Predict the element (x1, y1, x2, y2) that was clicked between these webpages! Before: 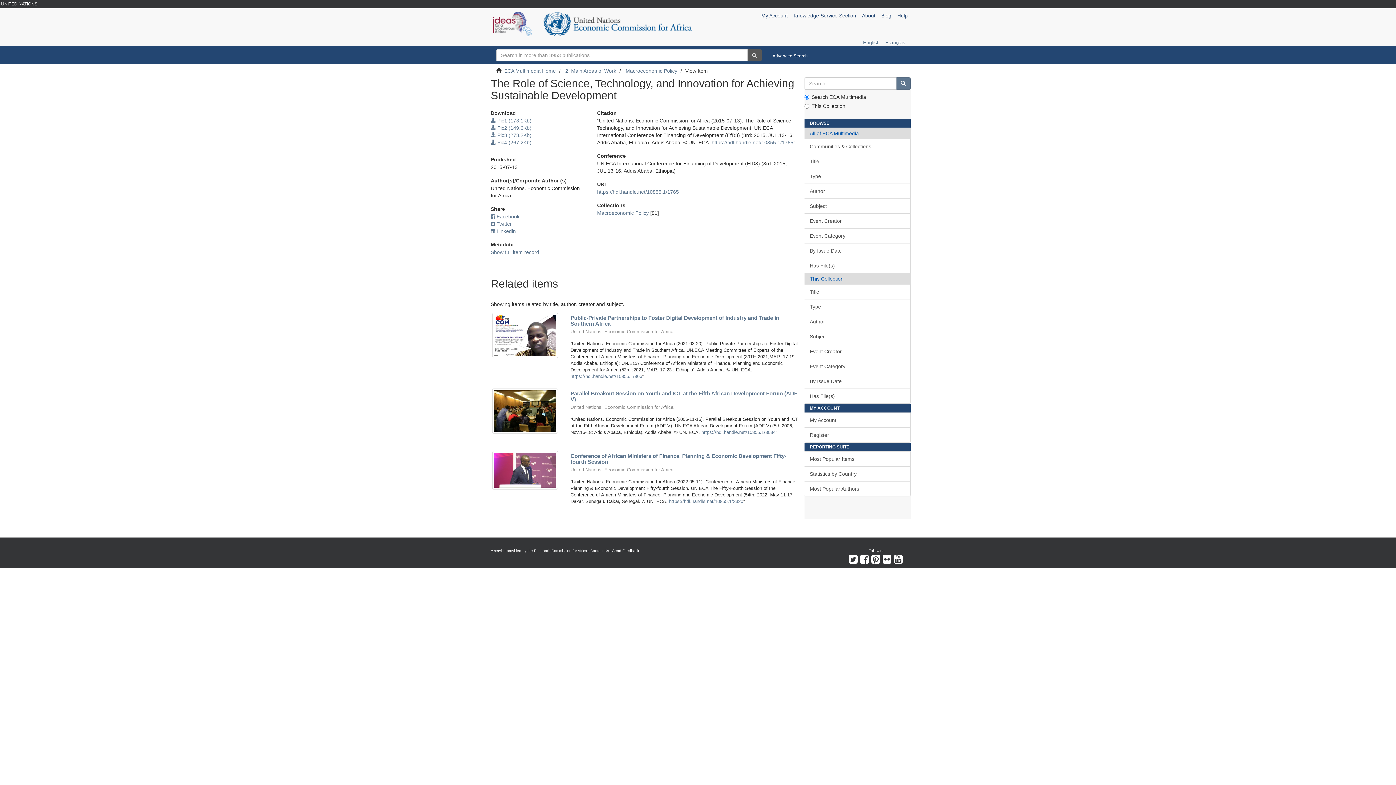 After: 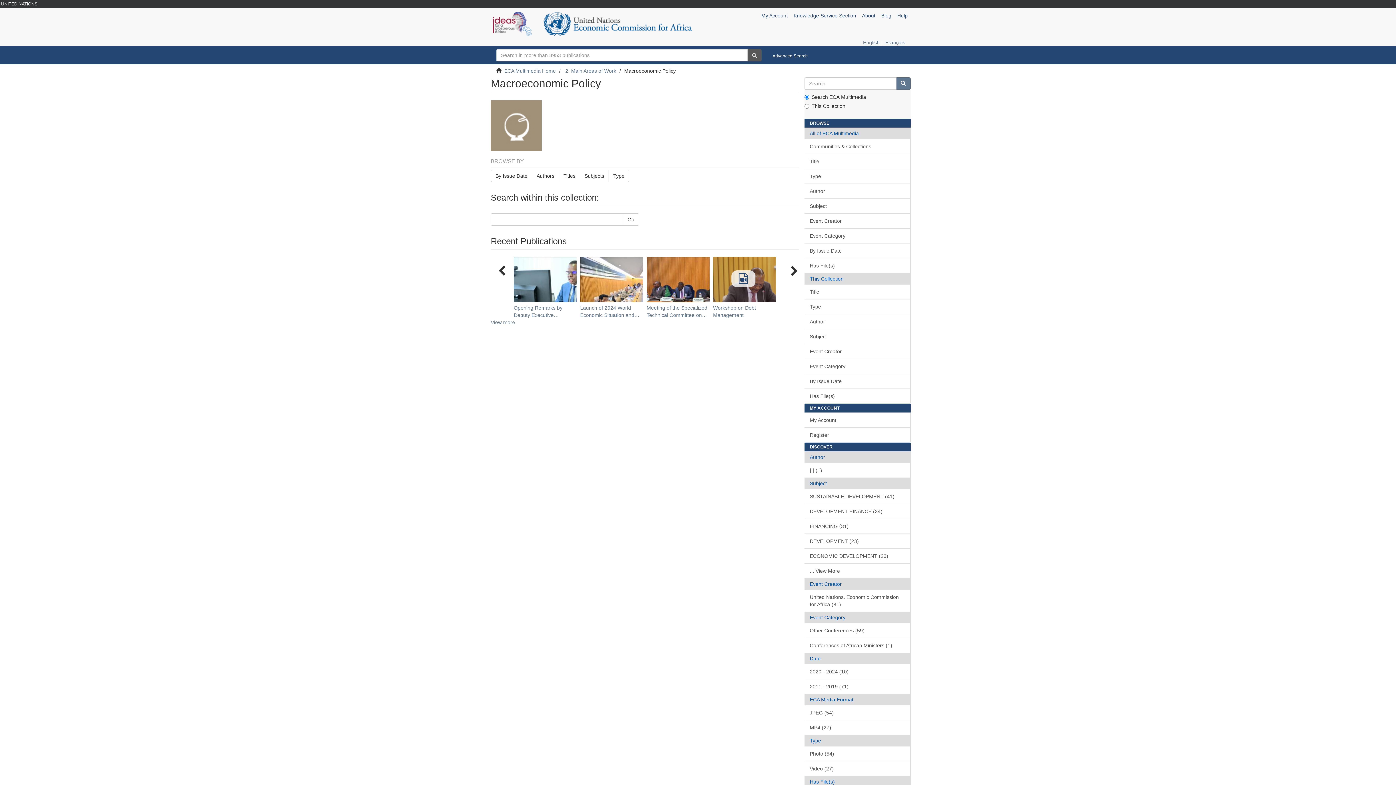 Action: bbox: (625, 68, 677, 73) label: Macroeconomic Policy